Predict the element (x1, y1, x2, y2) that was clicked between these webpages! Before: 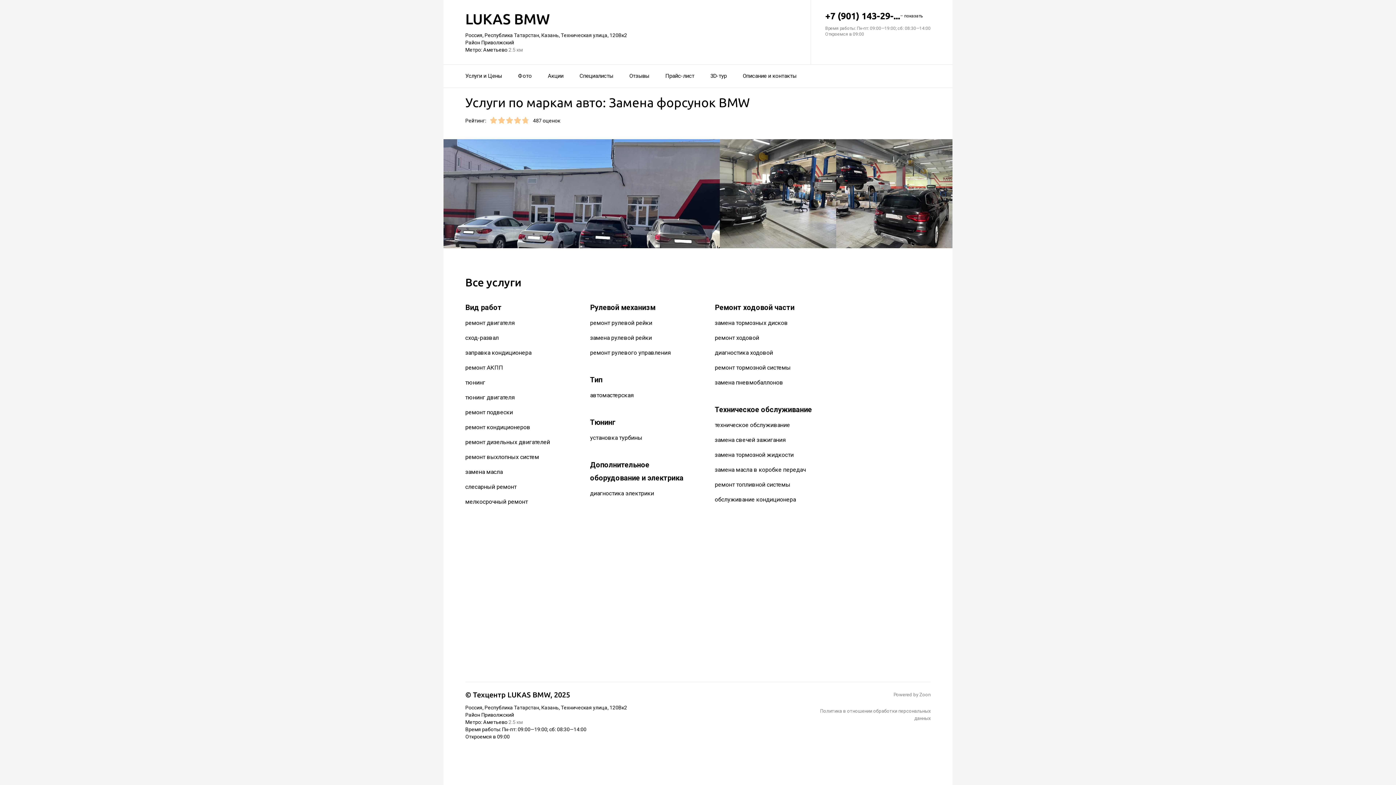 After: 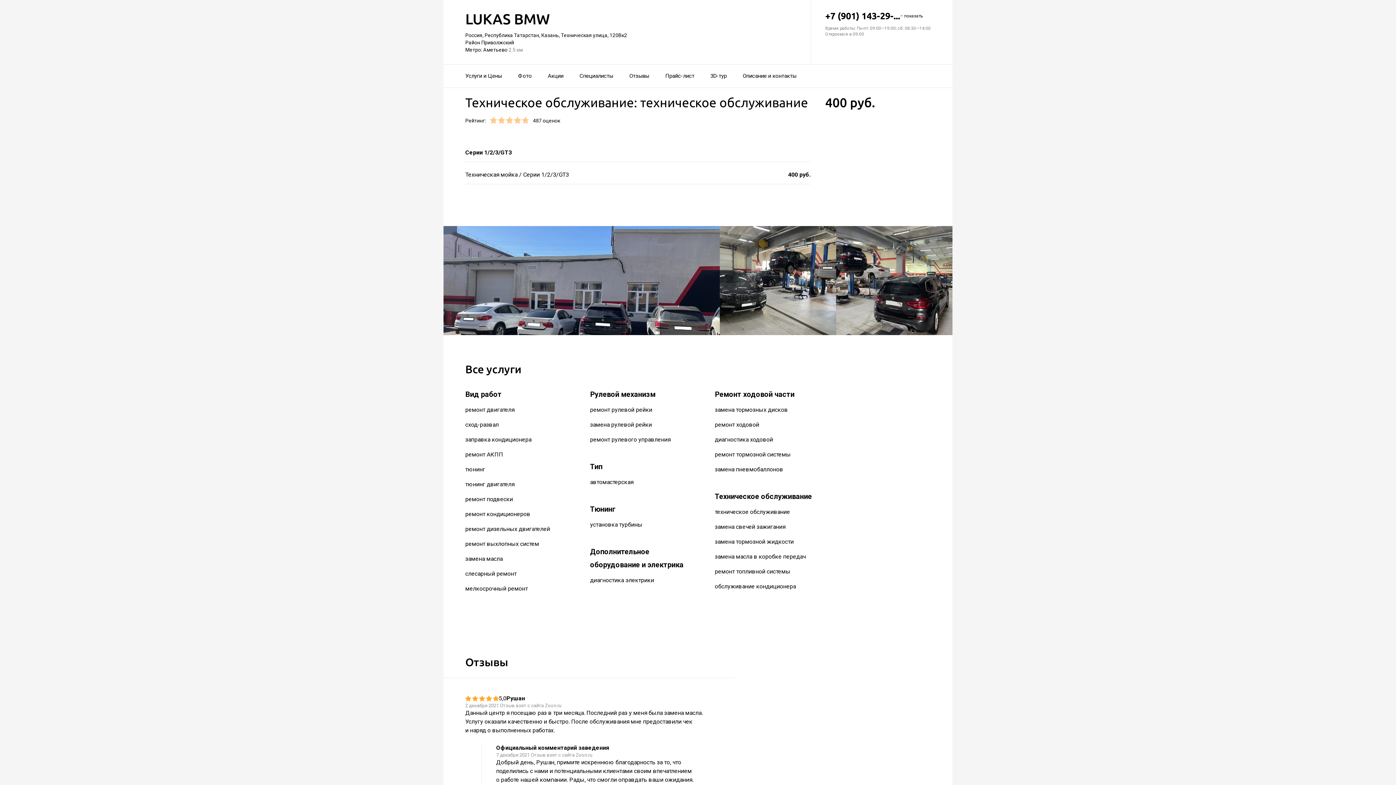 Action: bbox: (715, 421, 790, 428) label: техническое обслуживание